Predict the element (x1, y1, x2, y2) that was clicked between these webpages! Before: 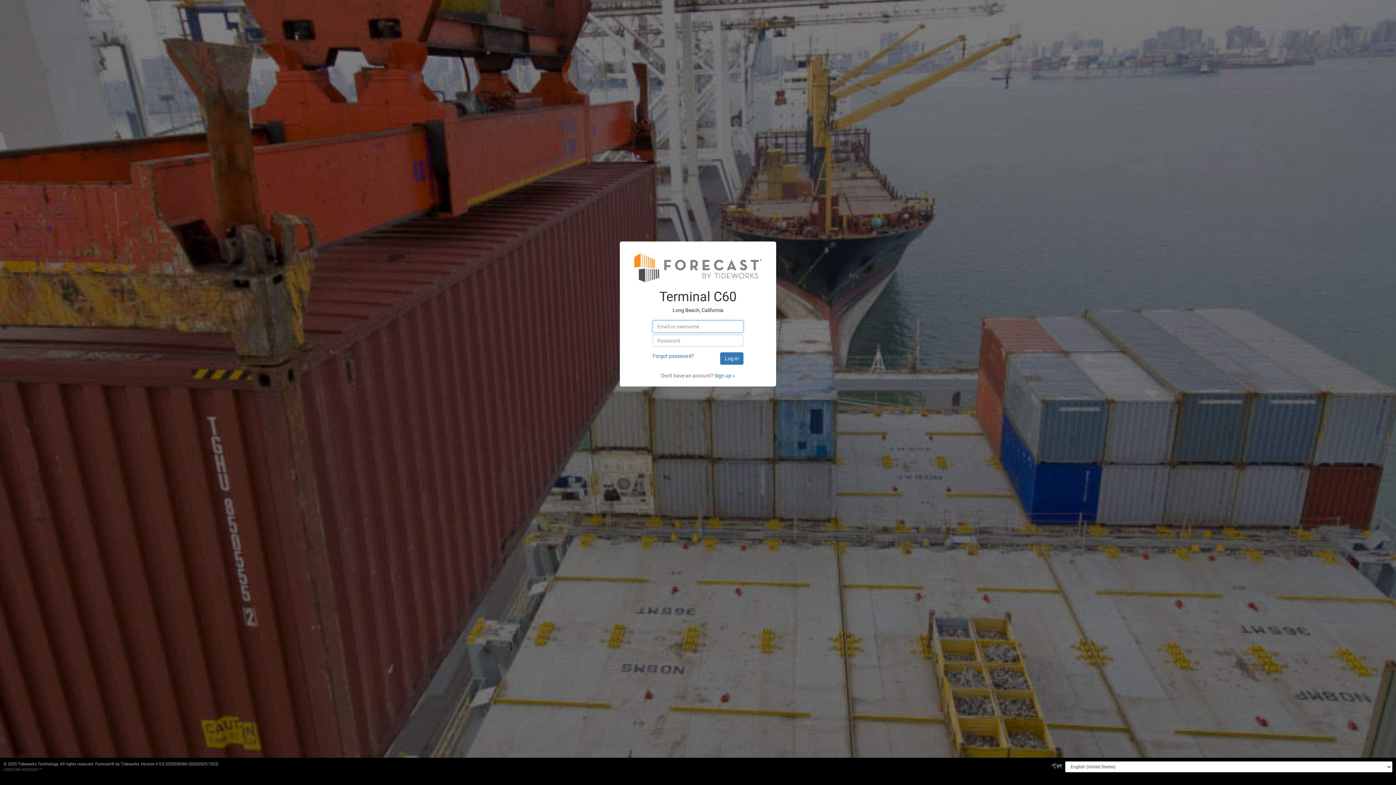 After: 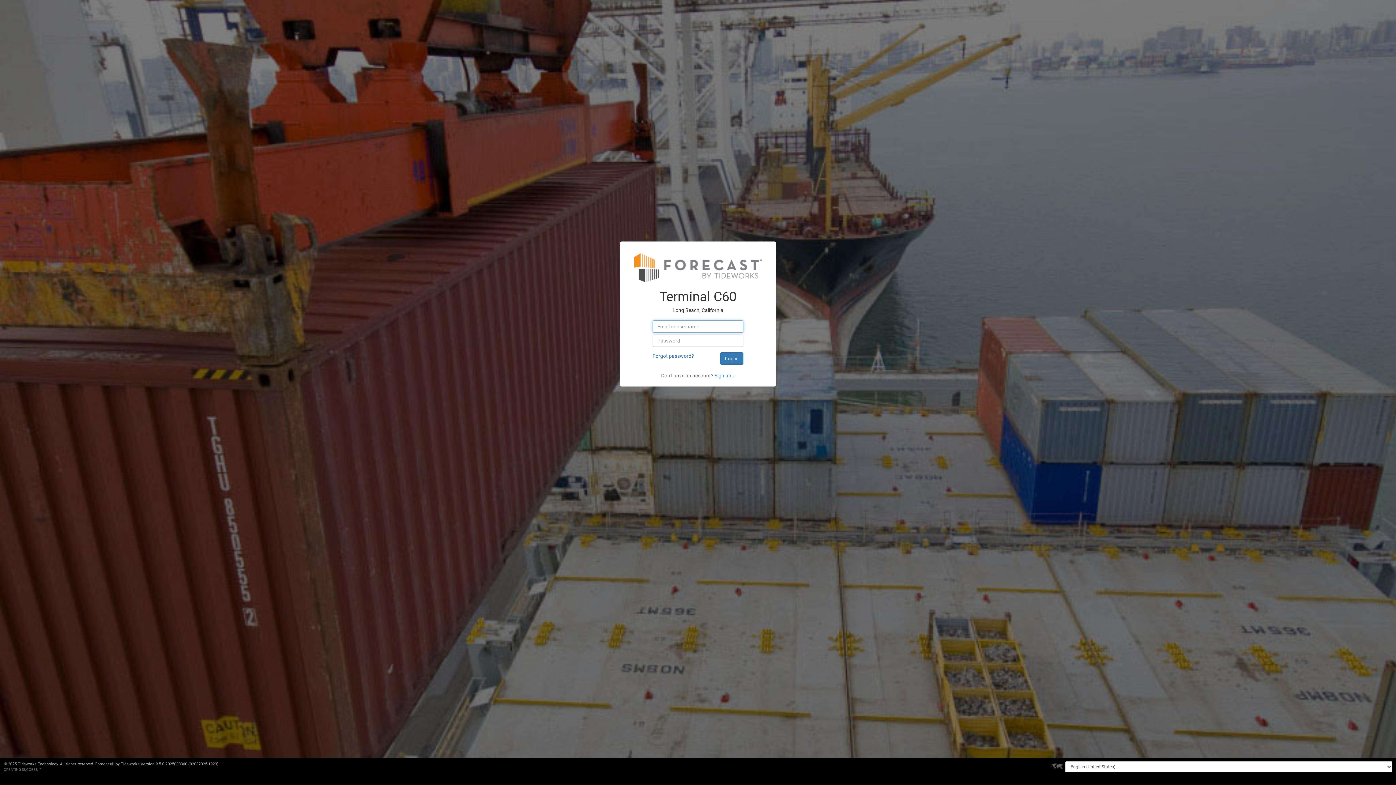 Action: bbox: (634, 252, 761, 282)